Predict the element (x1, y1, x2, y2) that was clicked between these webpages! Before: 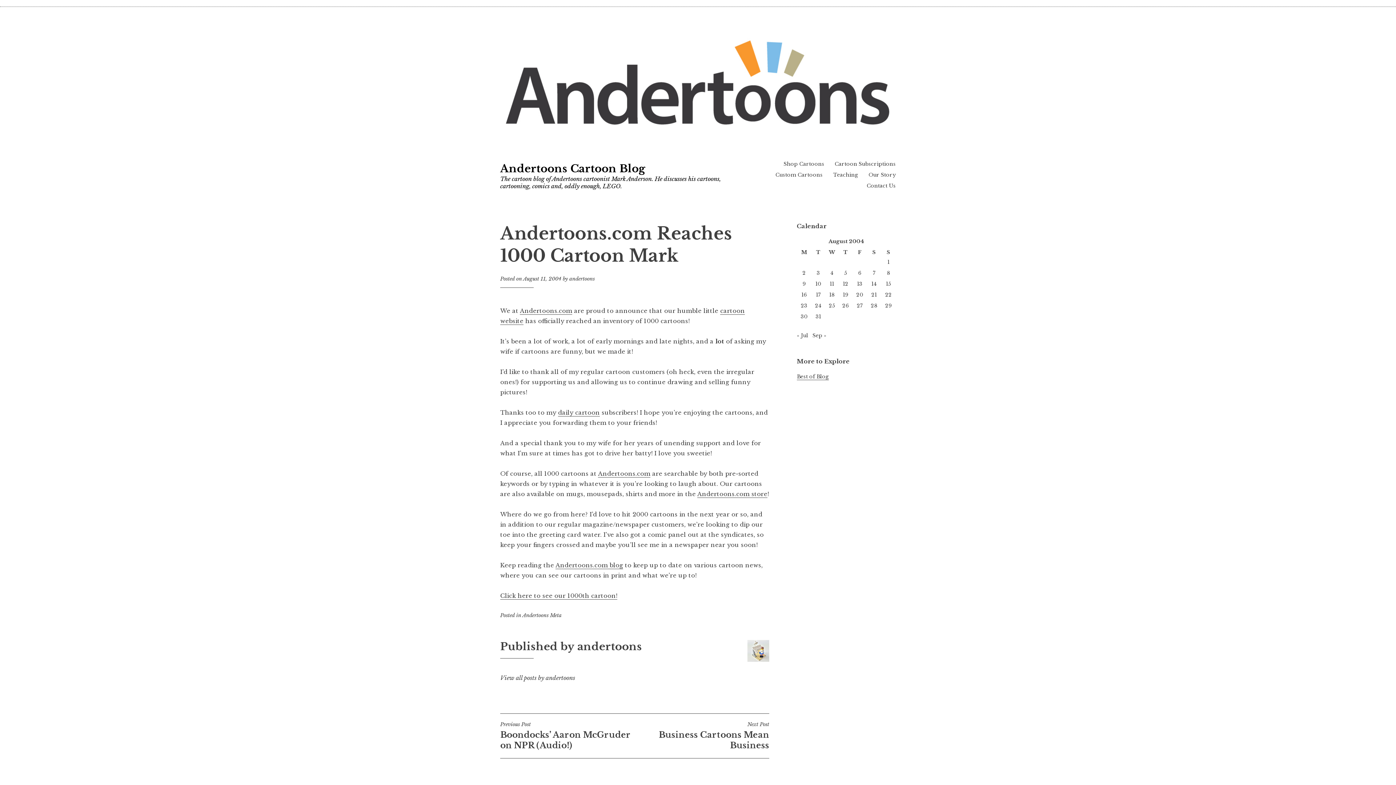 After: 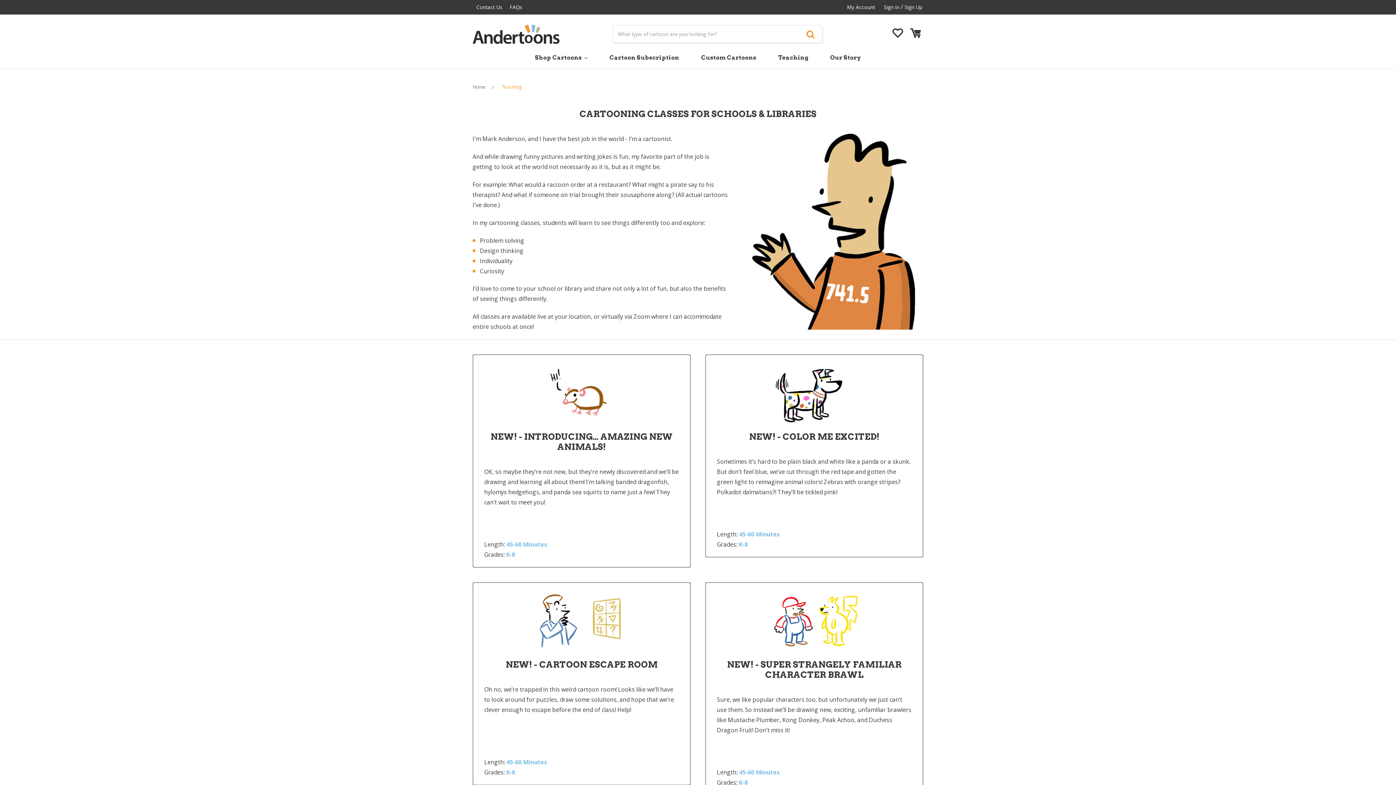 Action: label: Teaching bbox: (833, 171, 858, 178)